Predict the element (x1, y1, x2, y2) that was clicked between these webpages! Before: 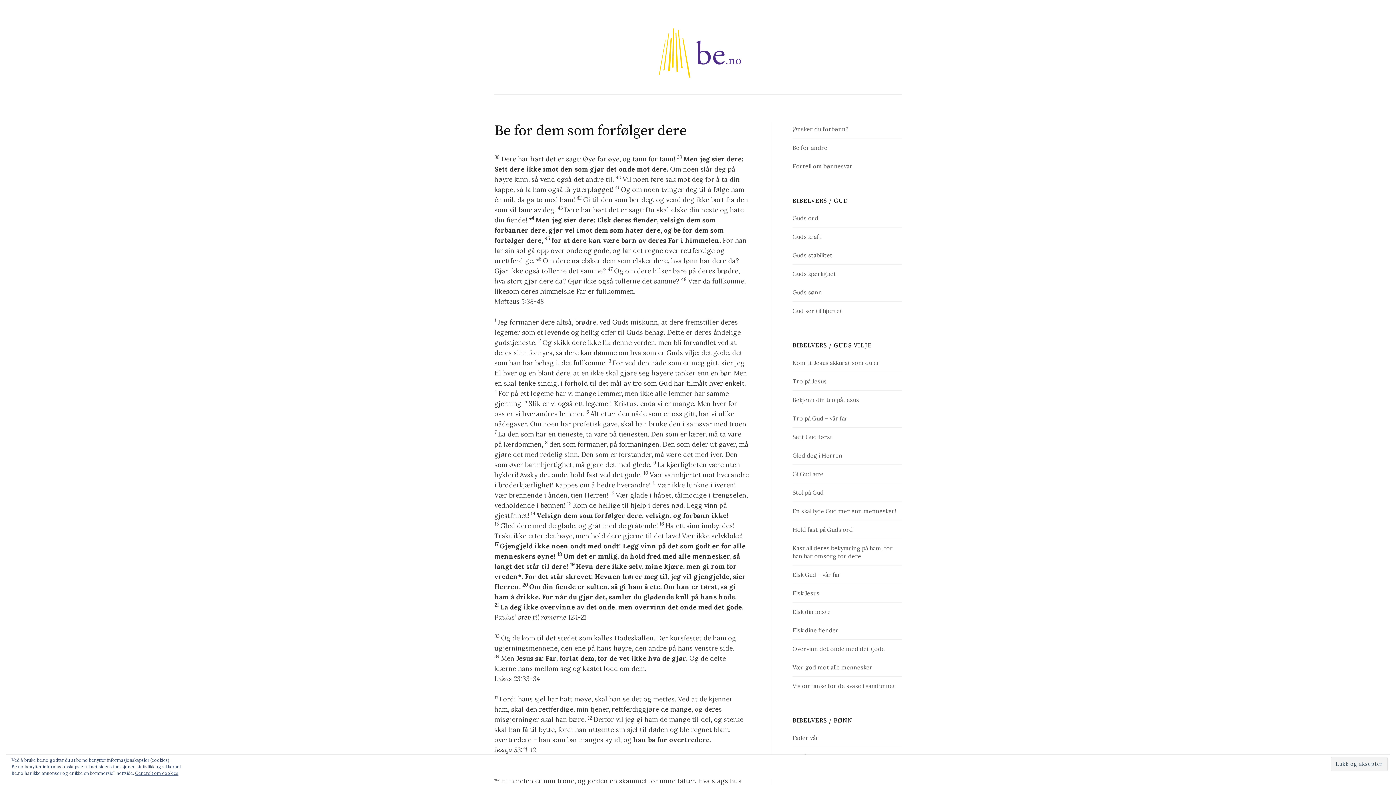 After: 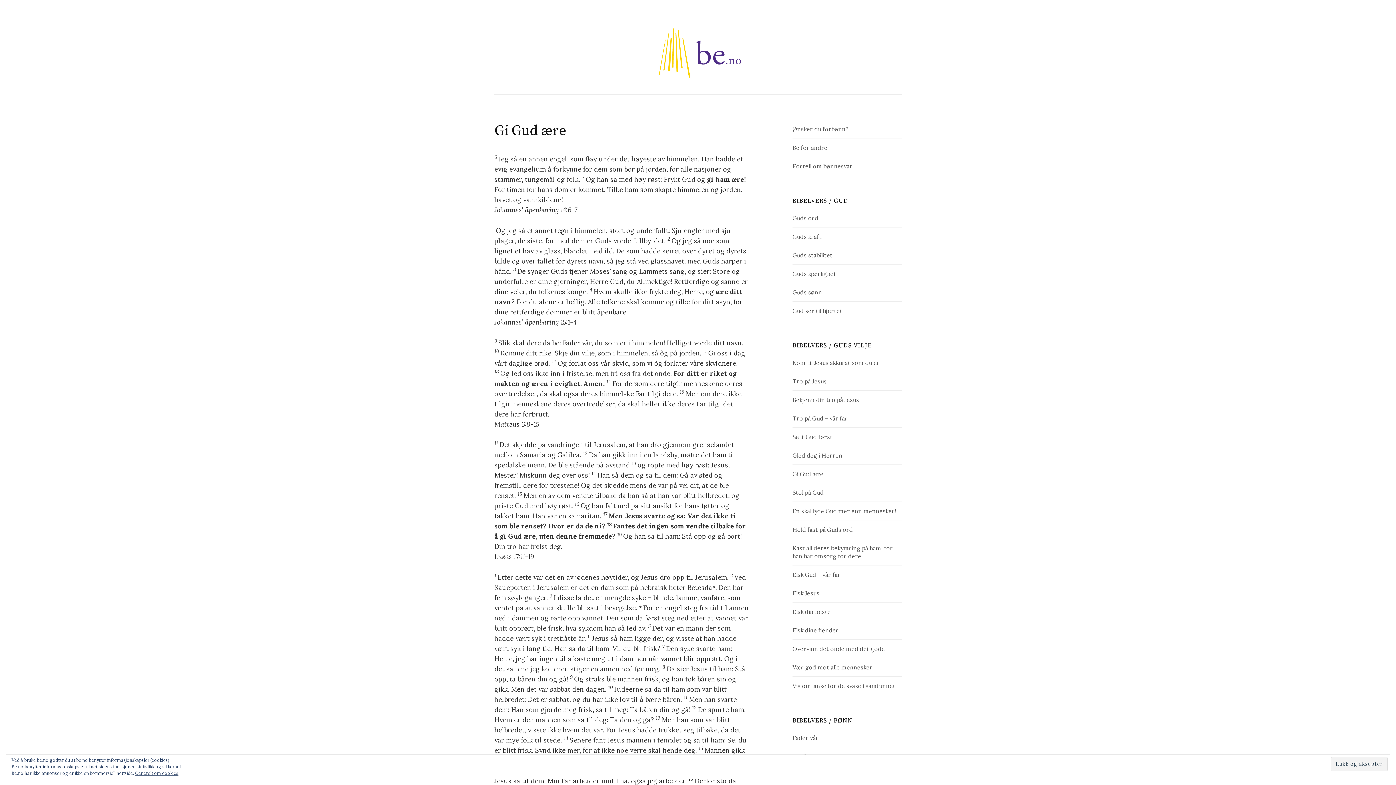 Action: label: Gi Gud ære bbox: (792, 470, 823, 477)